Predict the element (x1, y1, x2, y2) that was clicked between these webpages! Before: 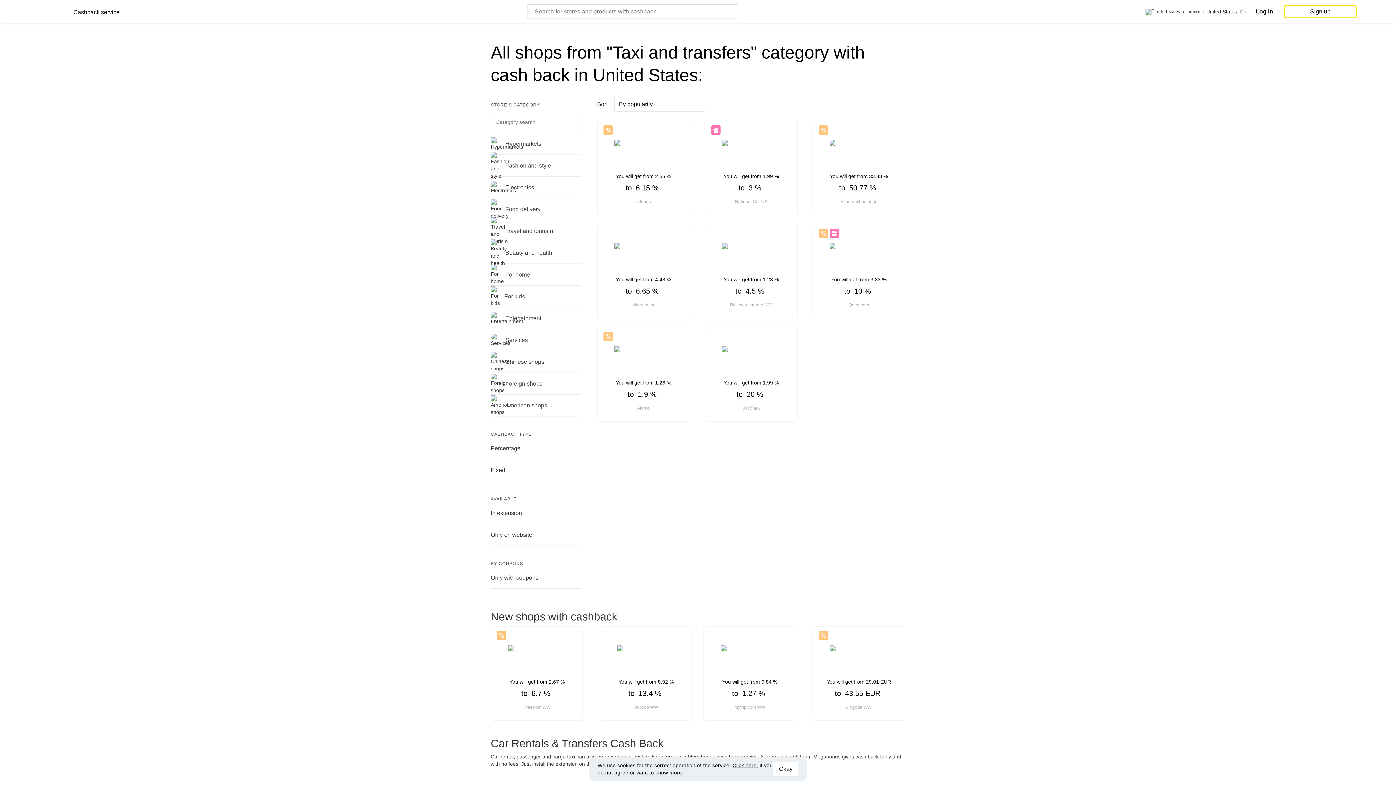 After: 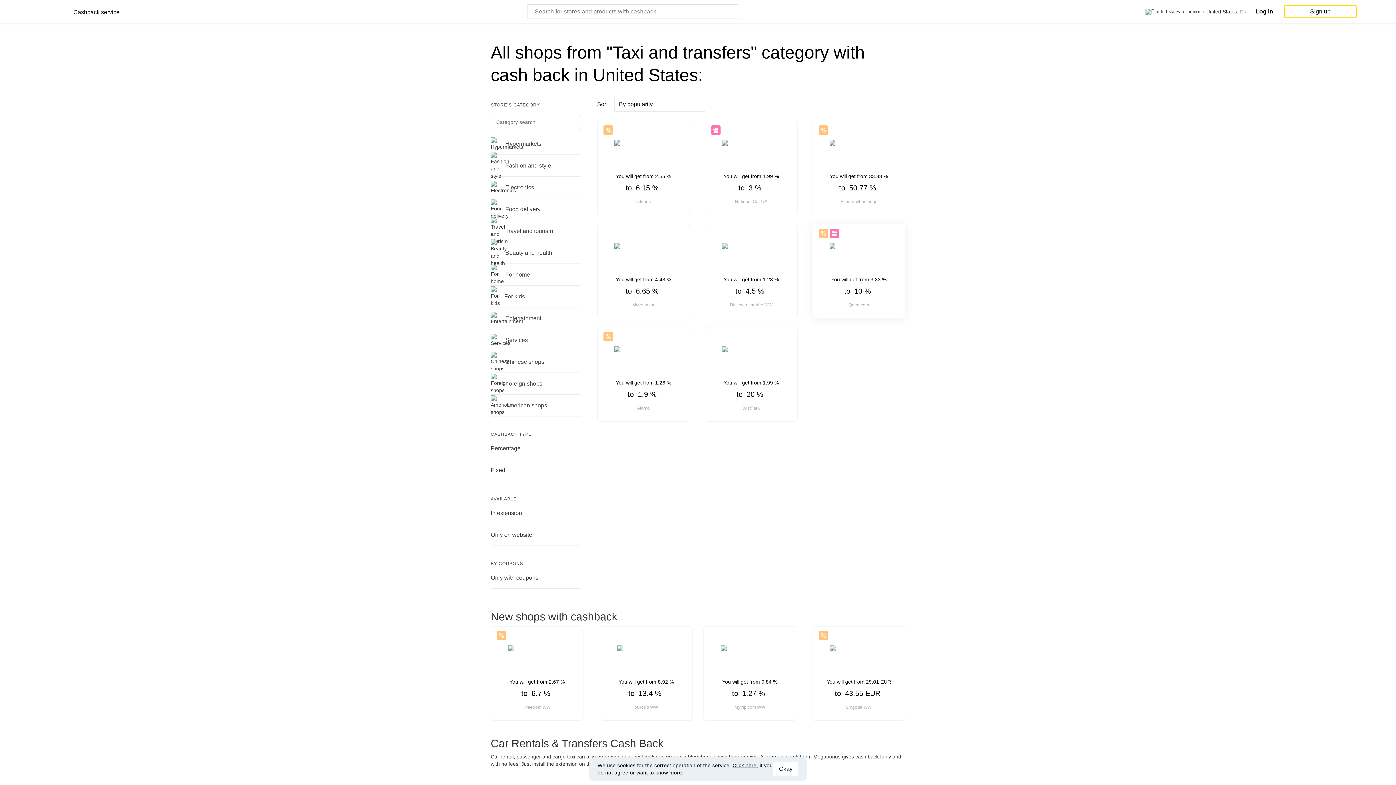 Action: bbox: (813, 224, 905, 318) label: Qeeq.com